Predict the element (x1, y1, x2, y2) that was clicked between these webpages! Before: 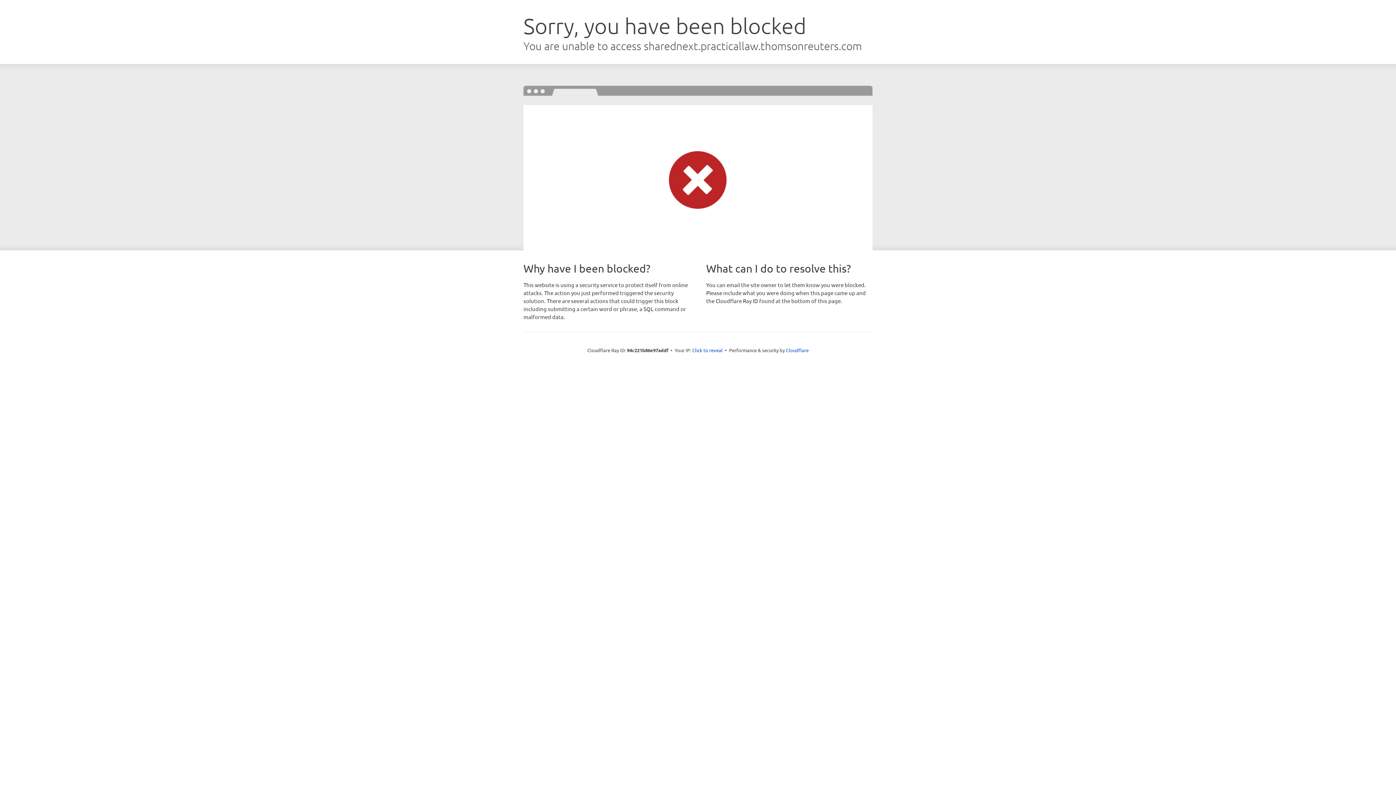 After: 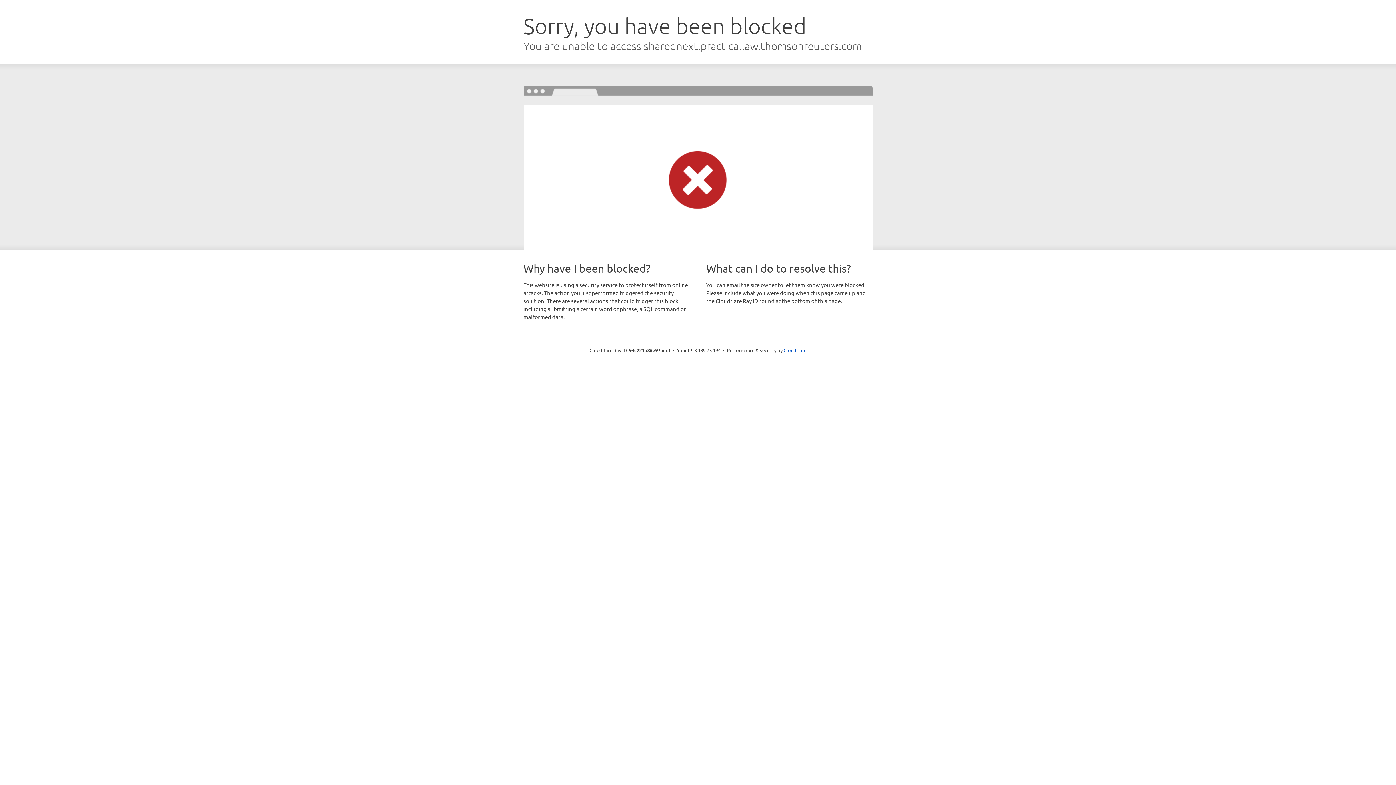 Action: bbox: (692, 346, 722, 353) label: Click to reveal